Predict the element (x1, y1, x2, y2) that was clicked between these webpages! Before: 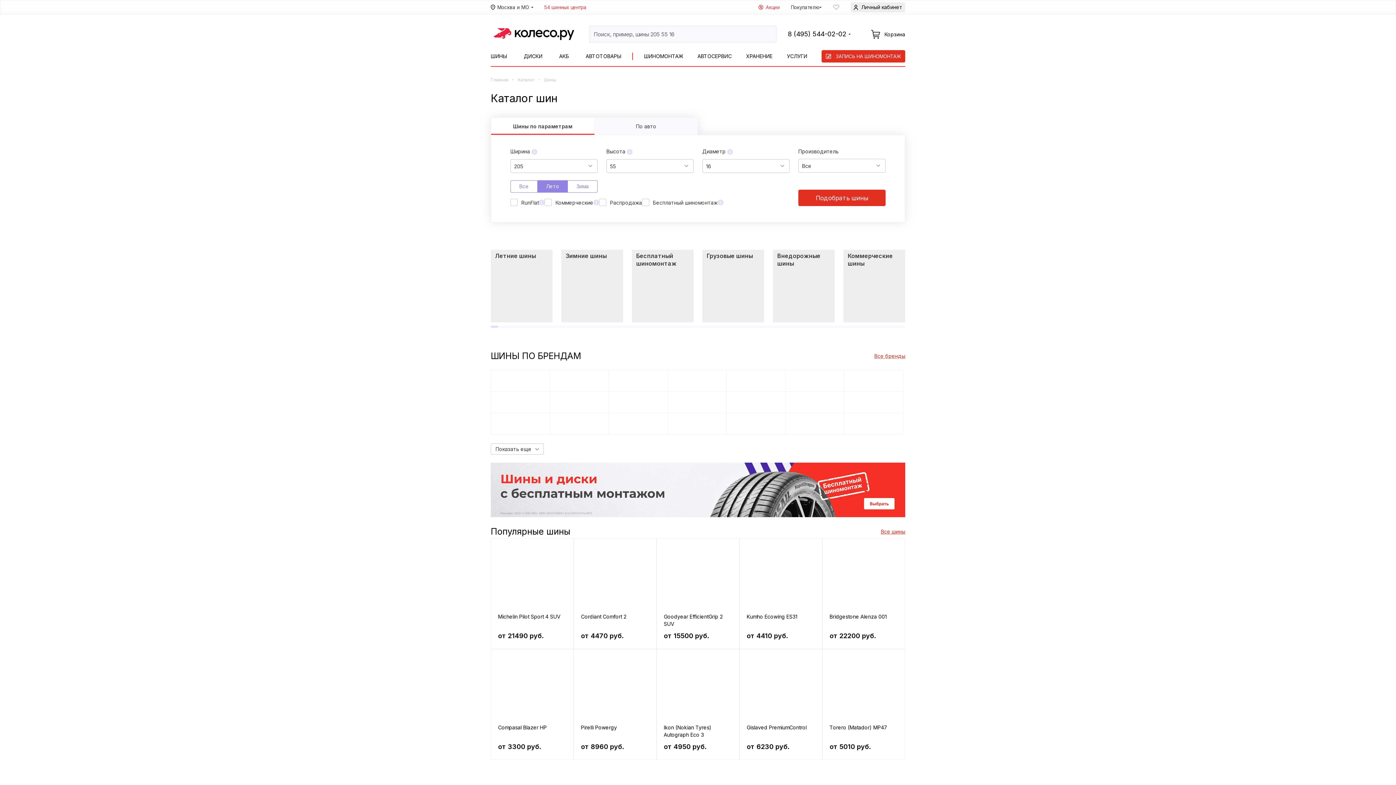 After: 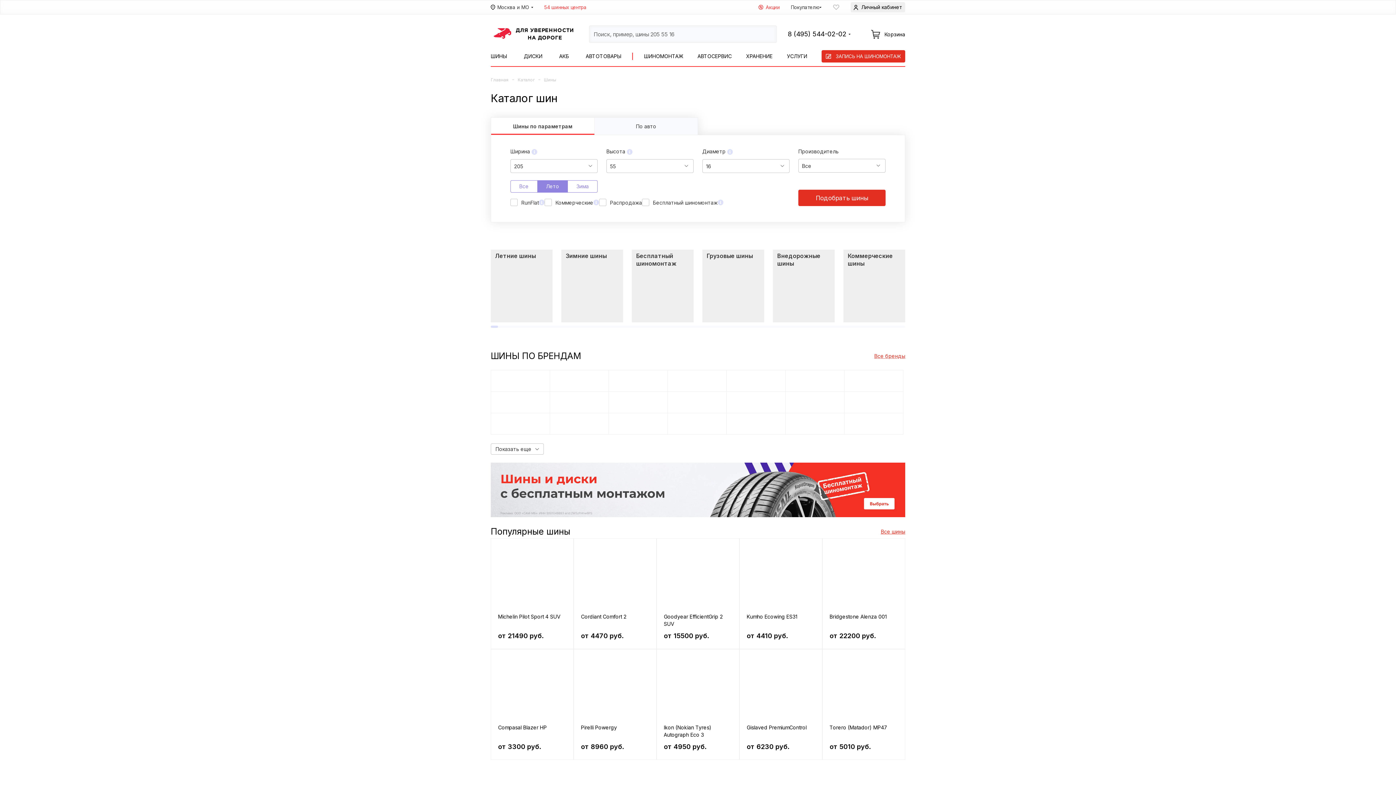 Action: bbox: (664, 557, 674, 569)